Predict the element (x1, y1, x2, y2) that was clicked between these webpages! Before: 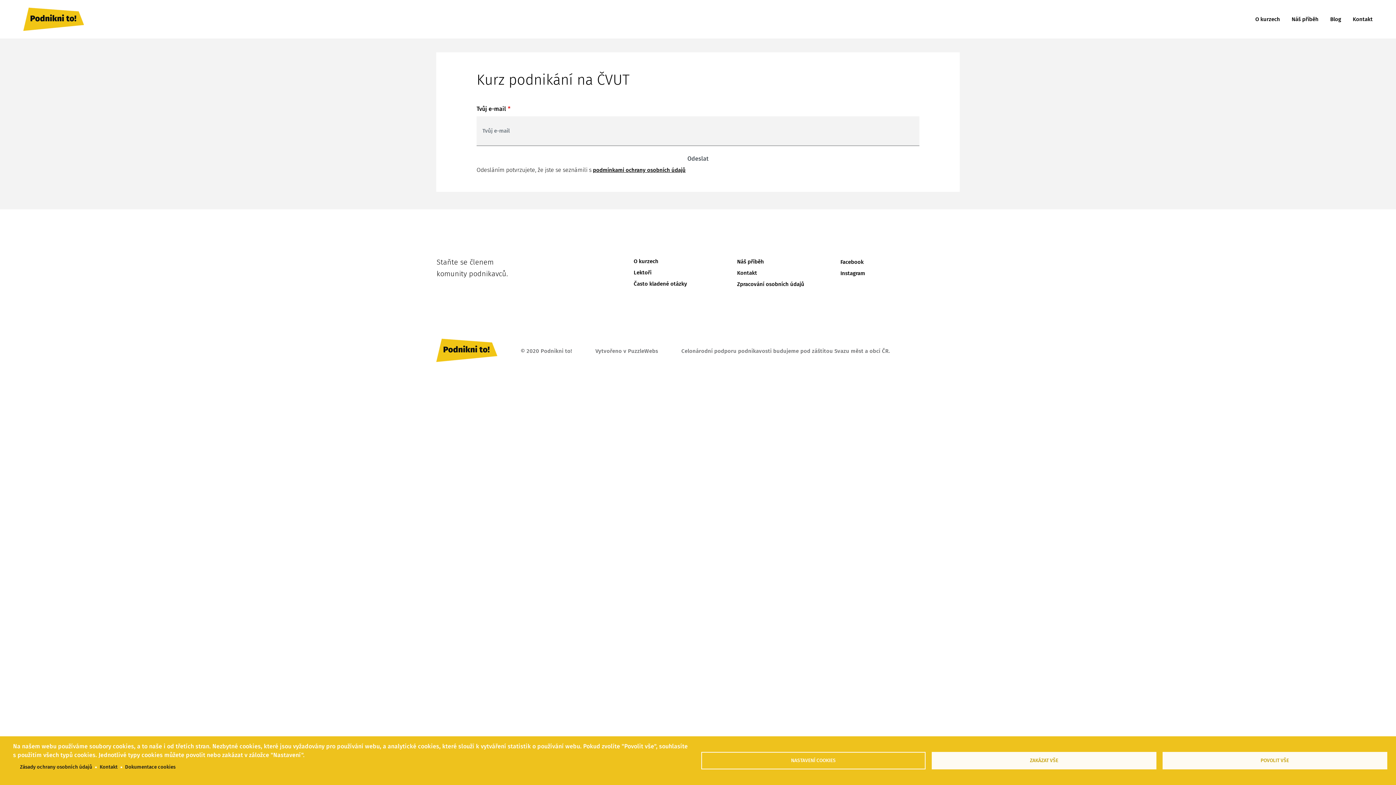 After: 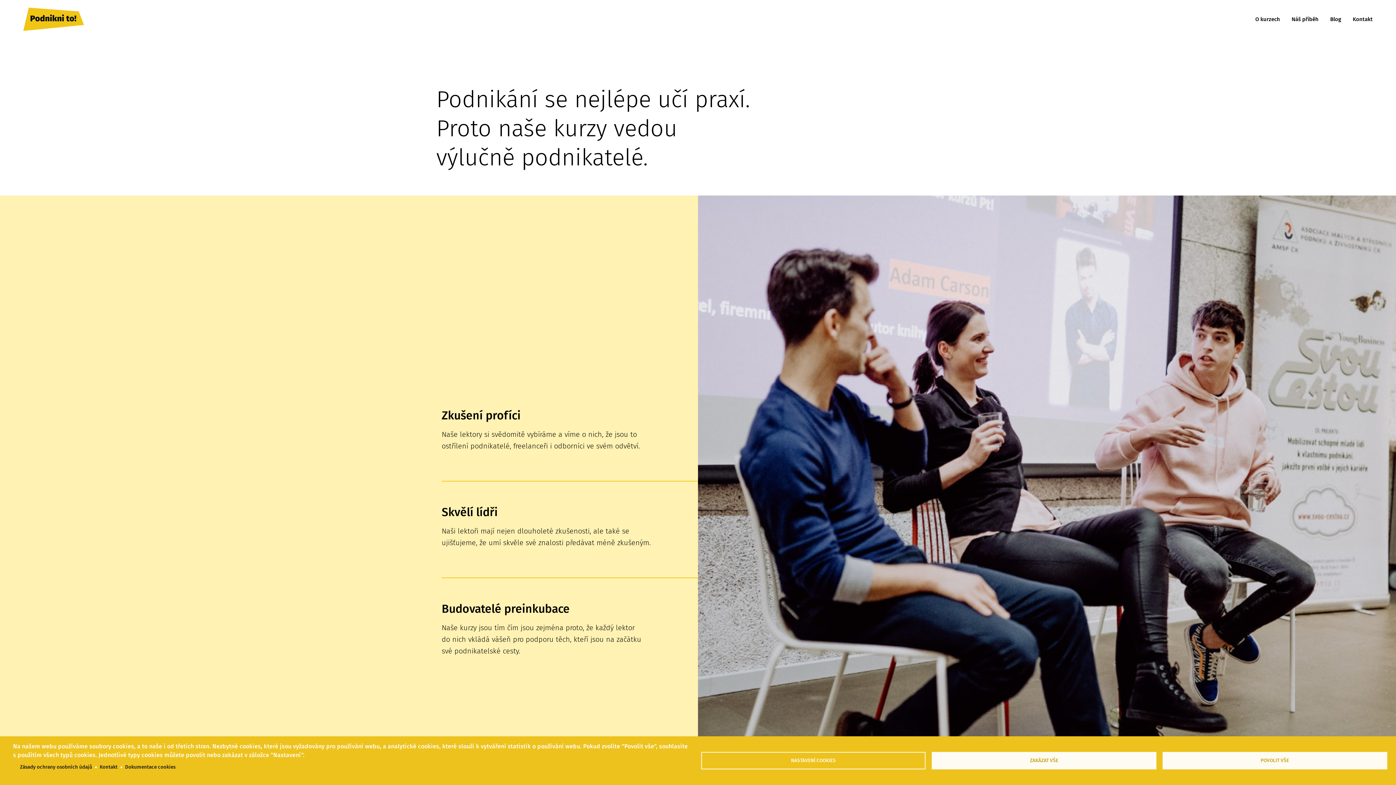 Action: bbox: (633, 267, 731, 278) label: Lektoři